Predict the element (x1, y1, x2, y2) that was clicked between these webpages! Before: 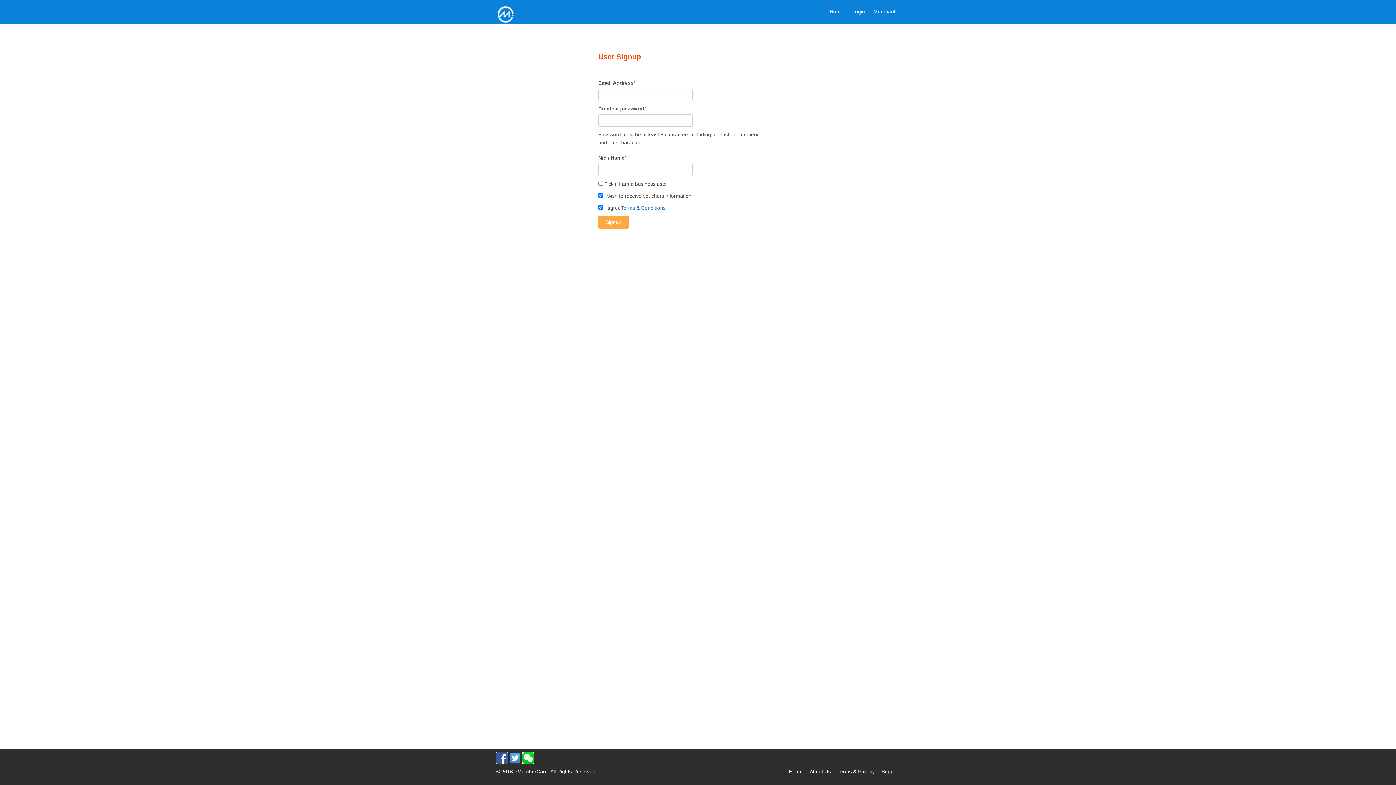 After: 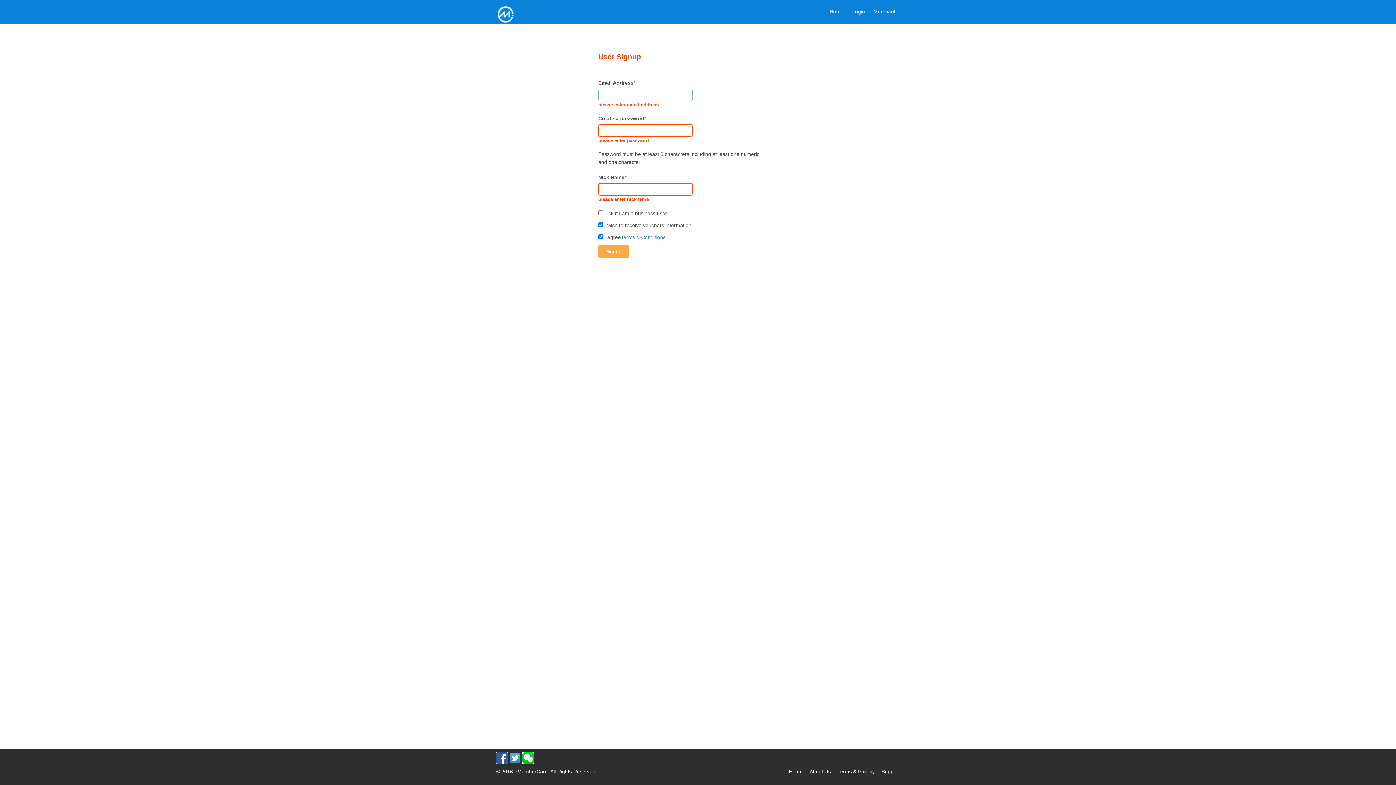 Action: bbox: (598, 215, 629, 228) label: Signup